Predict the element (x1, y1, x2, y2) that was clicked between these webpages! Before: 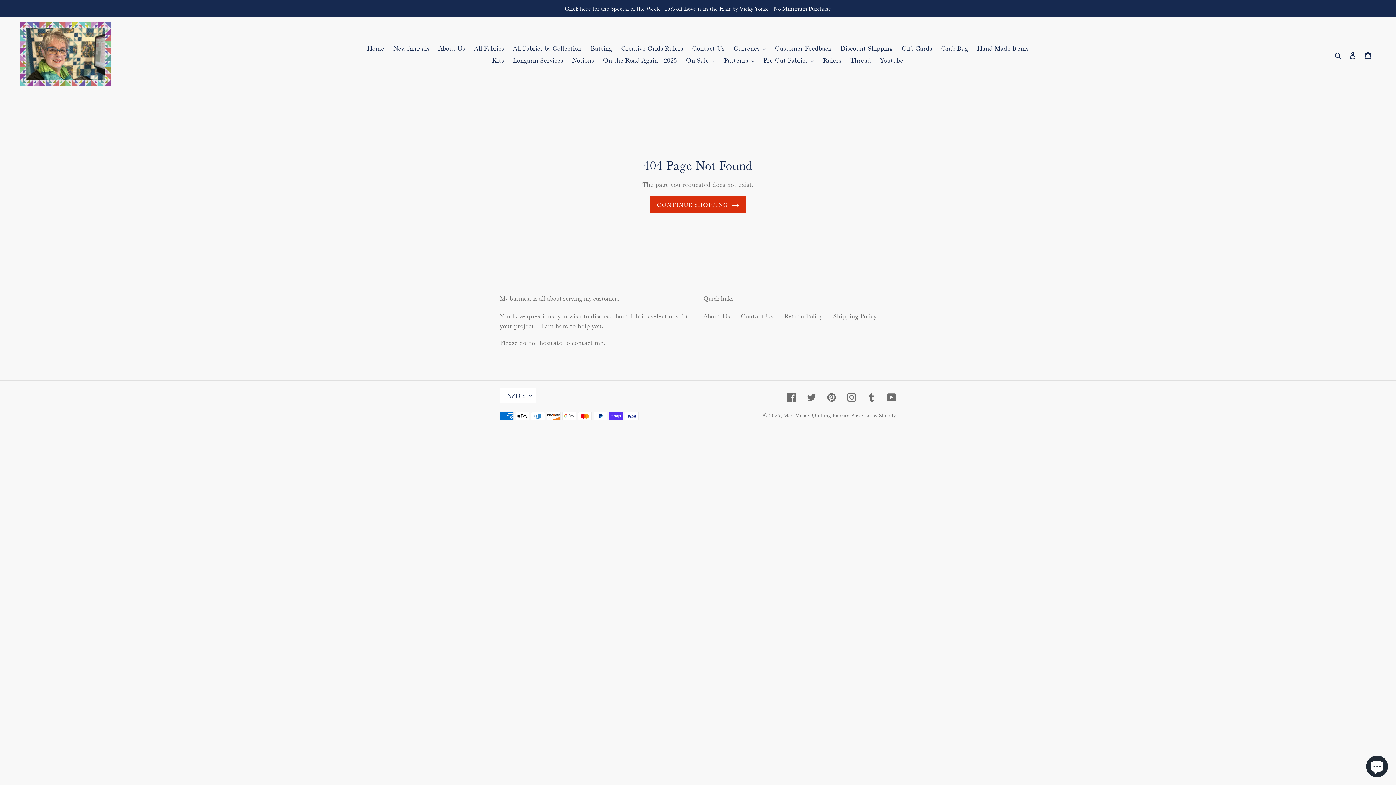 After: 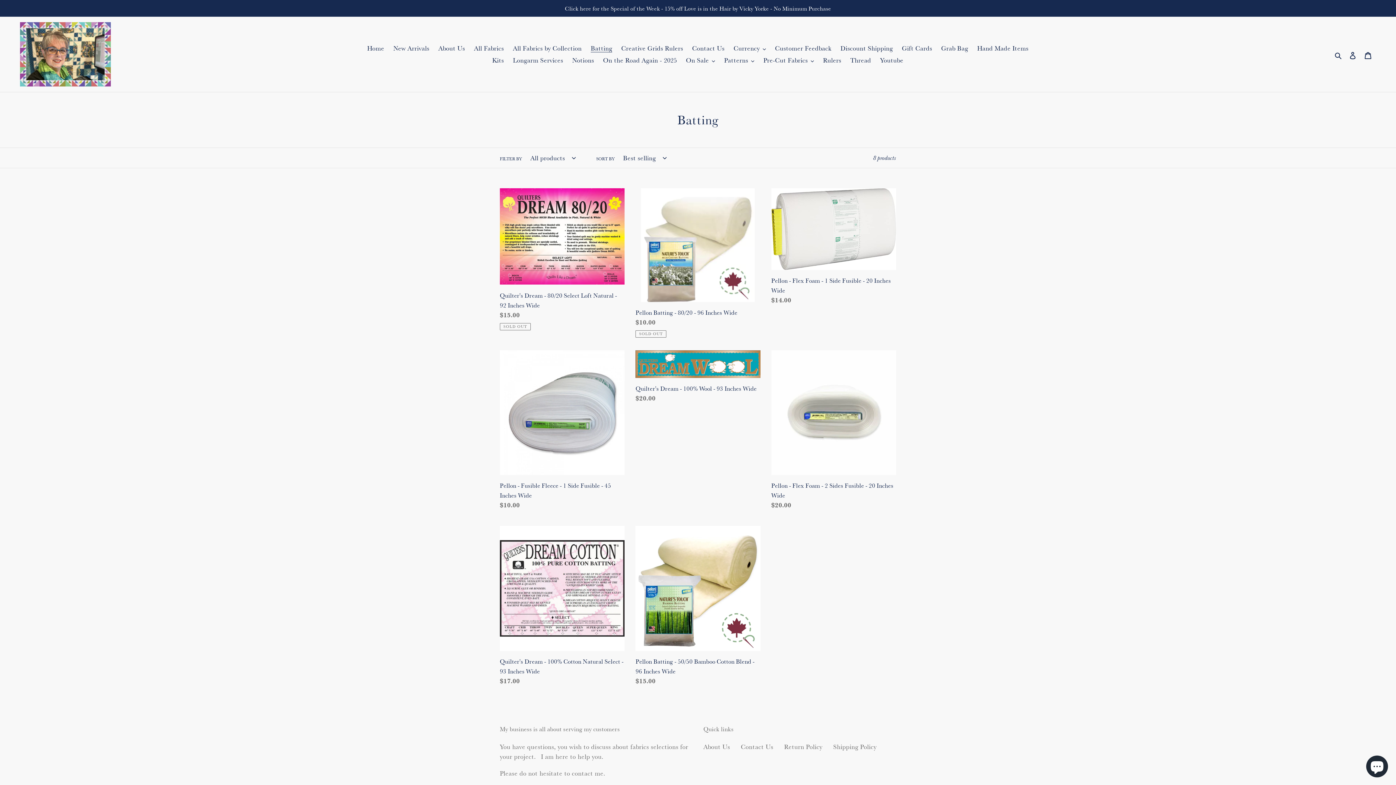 Action: bbox: (587, 42, 616, 54) label: Batting